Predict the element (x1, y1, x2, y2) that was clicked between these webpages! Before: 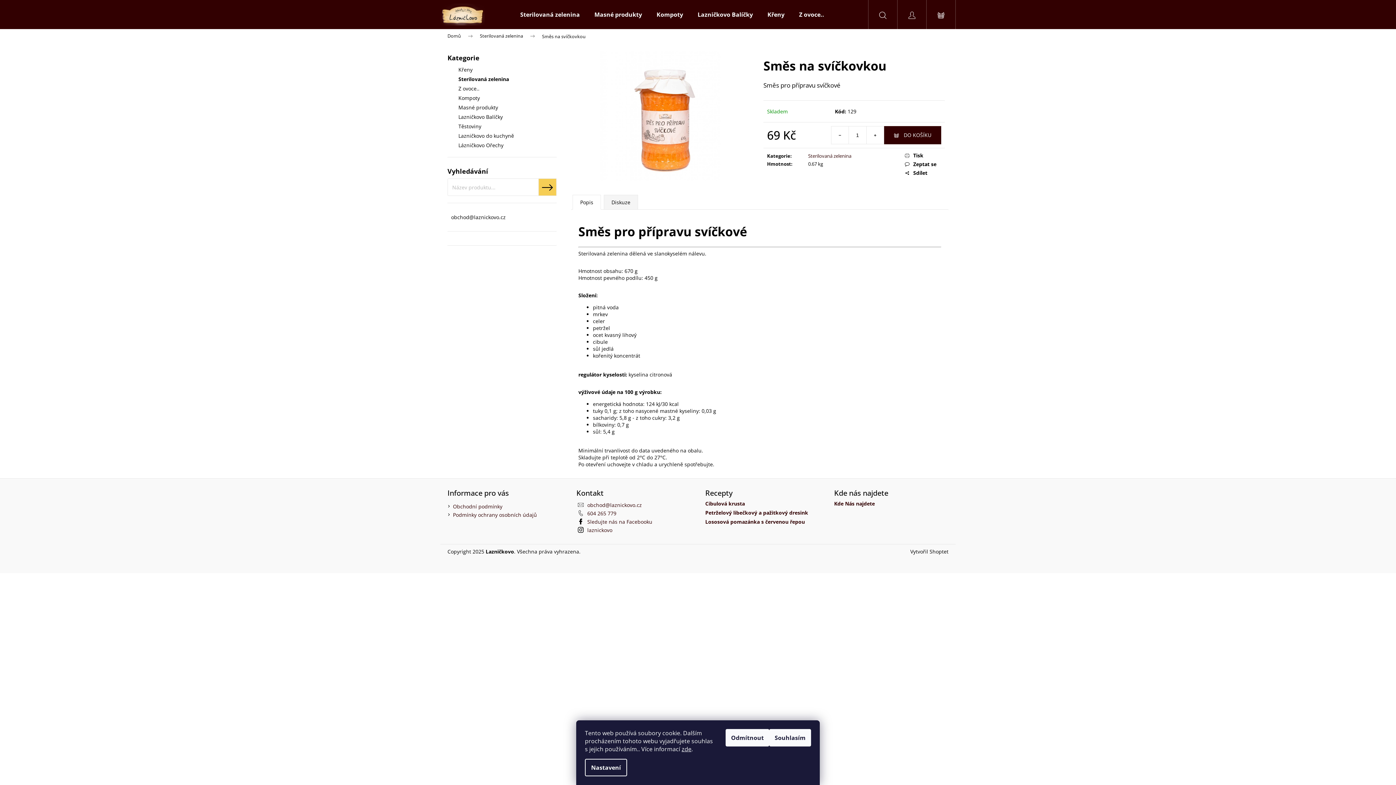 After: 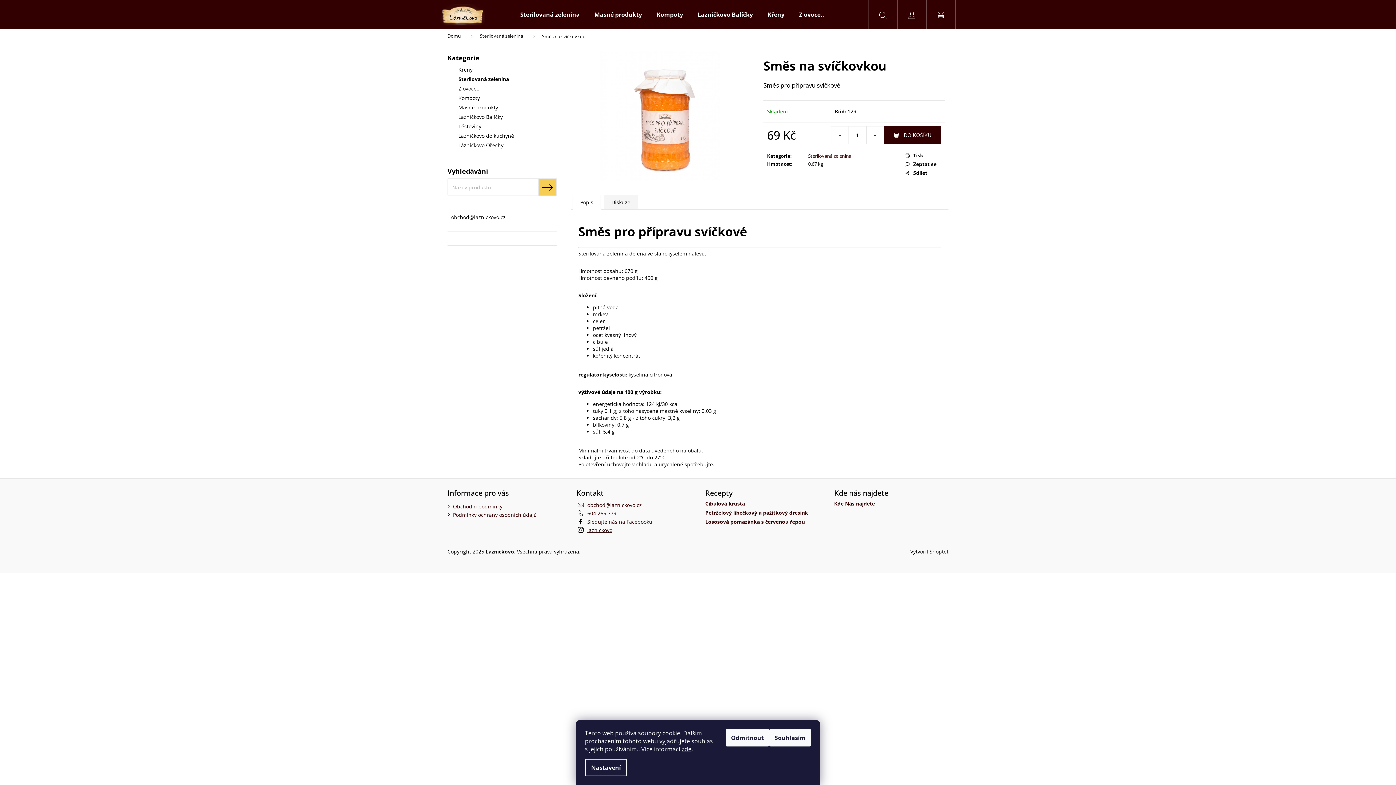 Action: bbox: (587, 526, 612, 533) label: laznickovo